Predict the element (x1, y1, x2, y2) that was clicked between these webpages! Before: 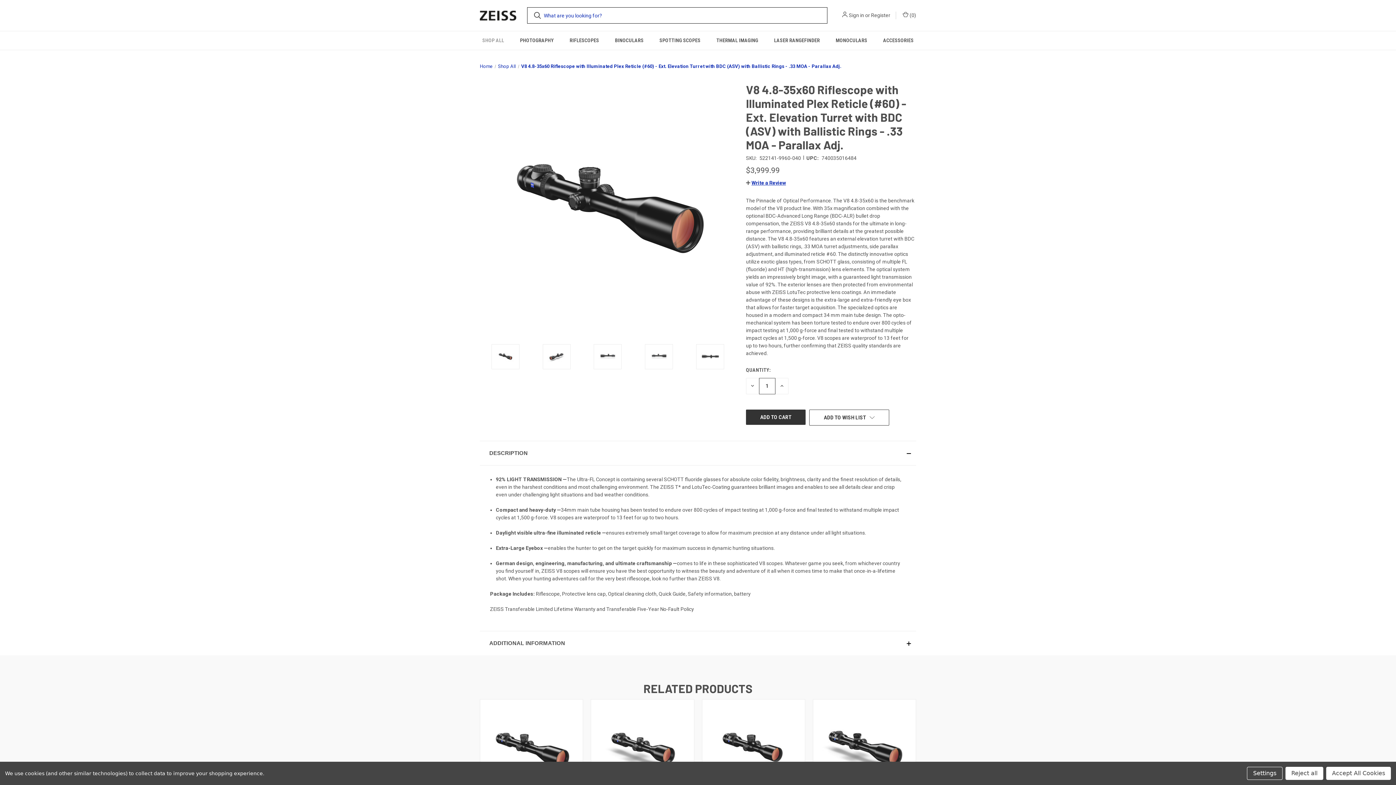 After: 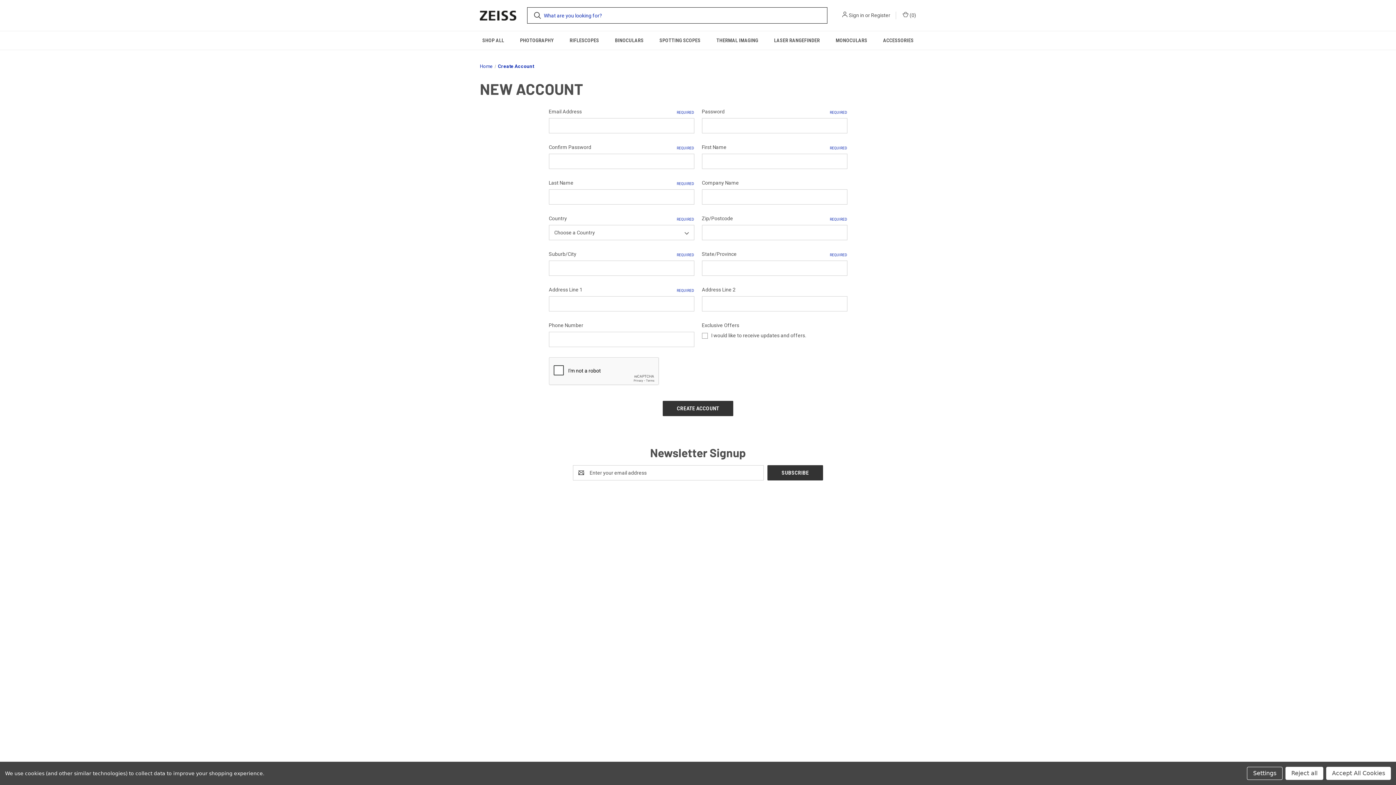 Action: label: Register bbox: (871, 11, 890, 19)